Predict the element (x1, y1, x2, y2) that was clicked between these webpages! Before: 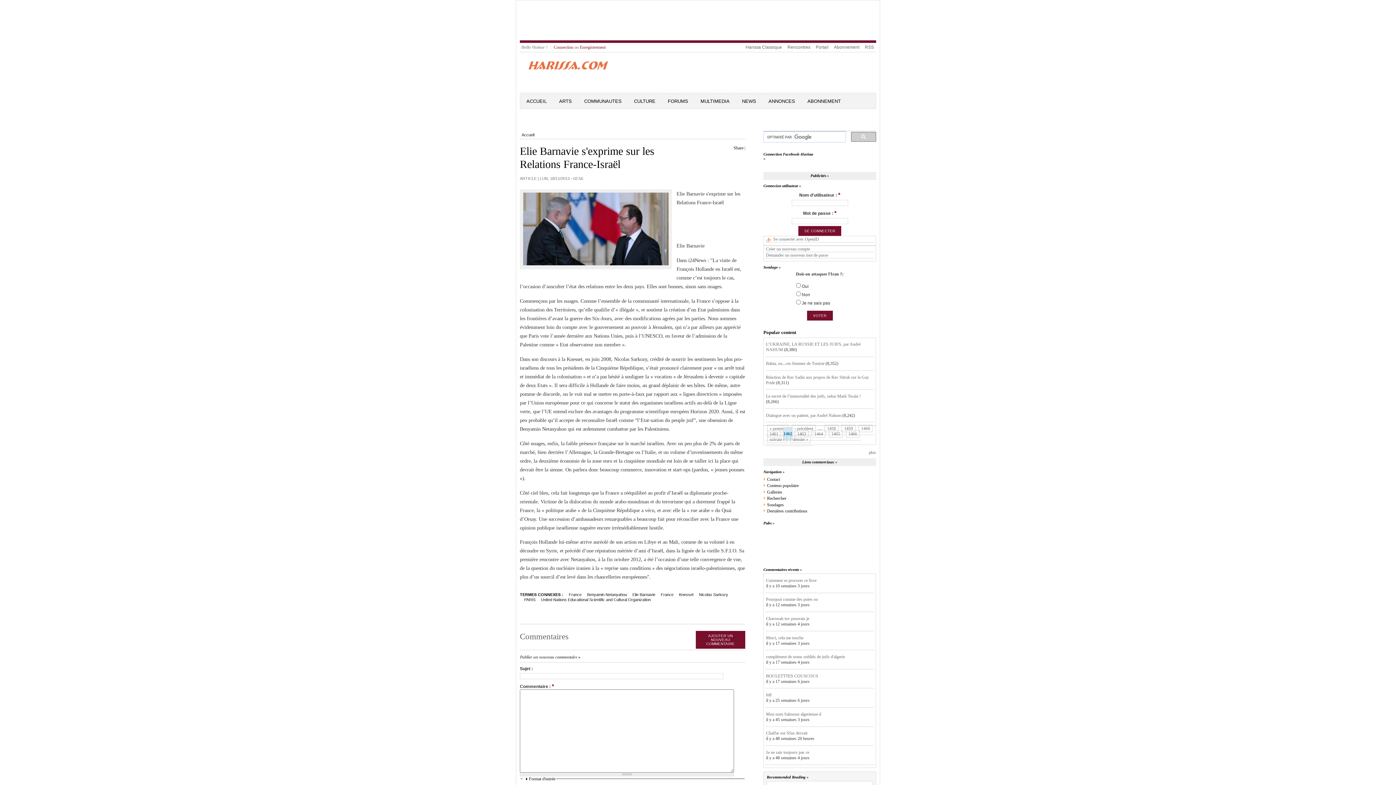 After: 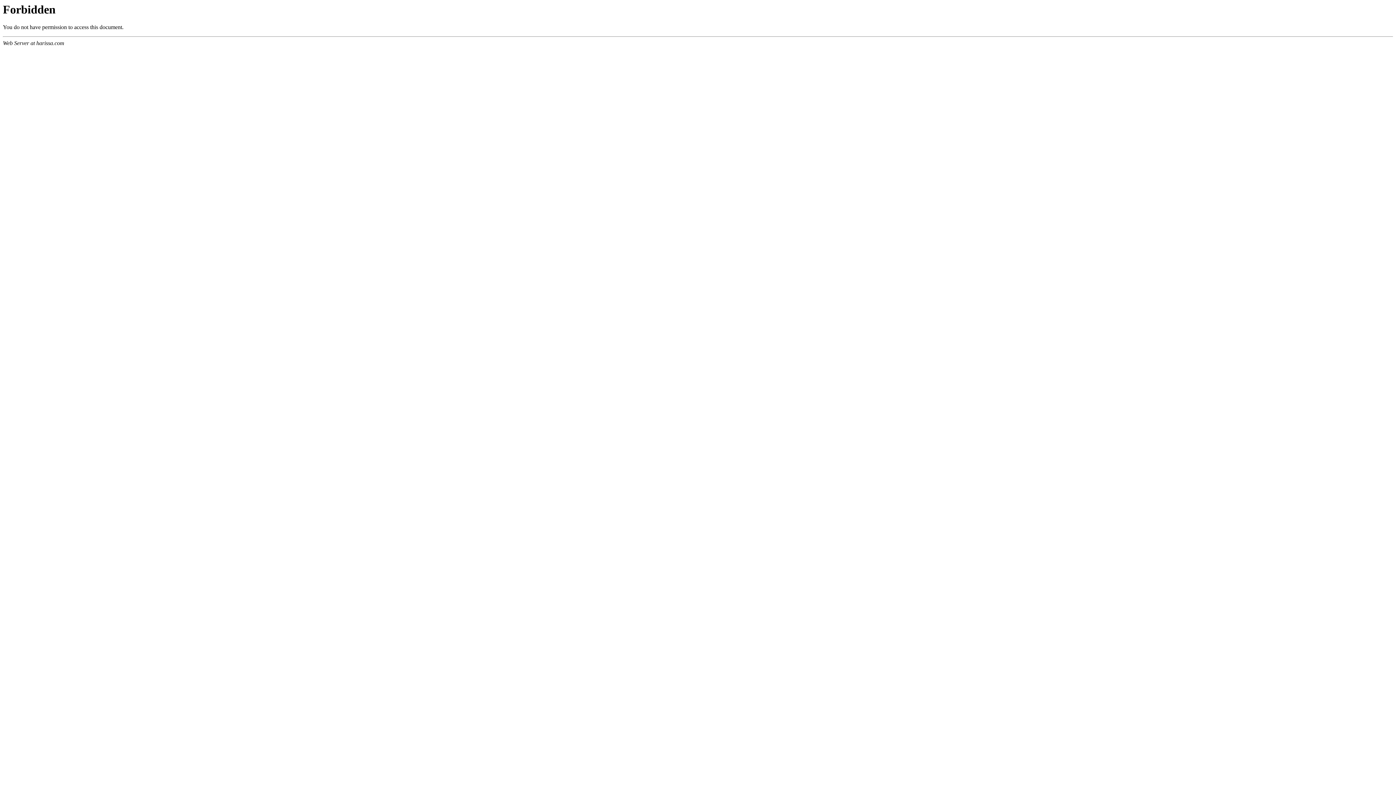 Action: label: United Nations Educational Scientific and Cultural Organization bbox: (541, 597, 650, 602)